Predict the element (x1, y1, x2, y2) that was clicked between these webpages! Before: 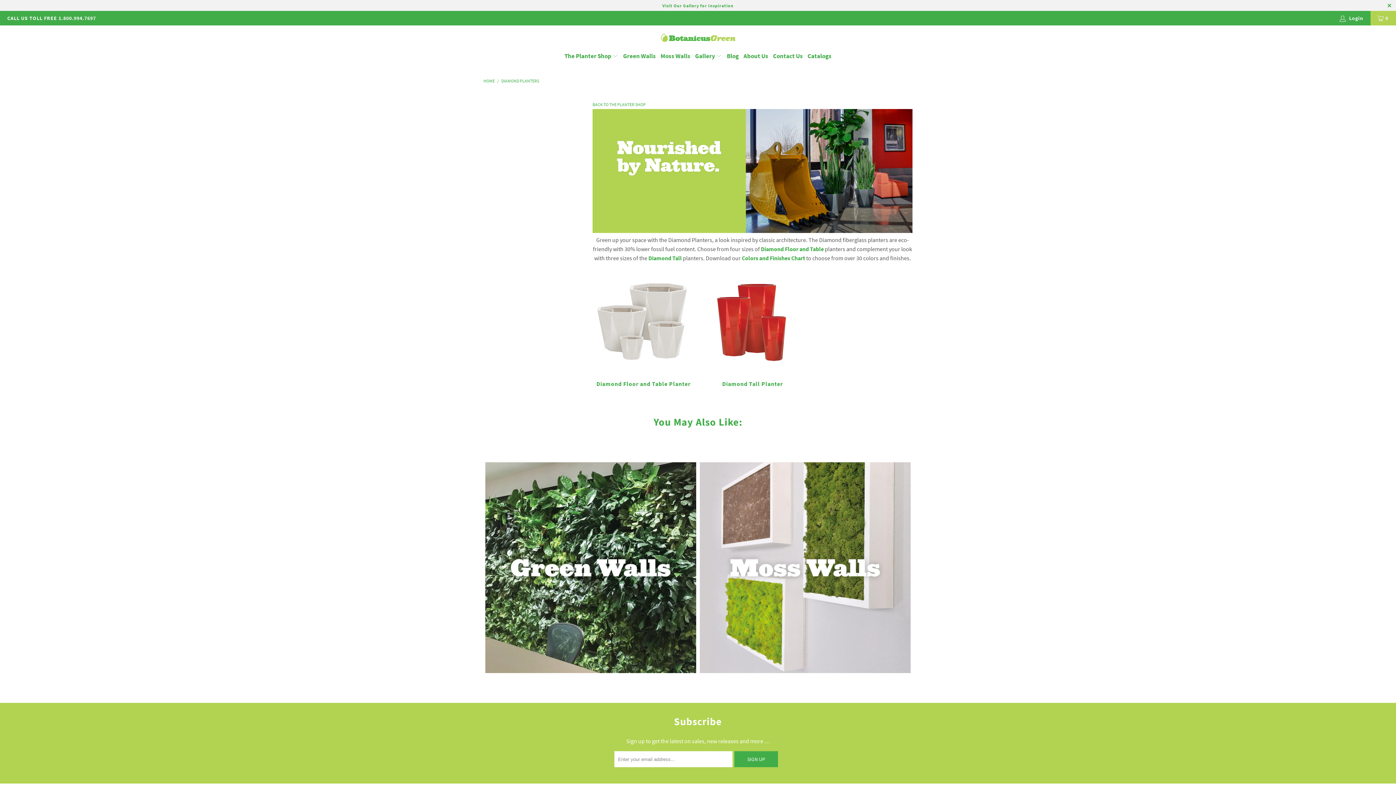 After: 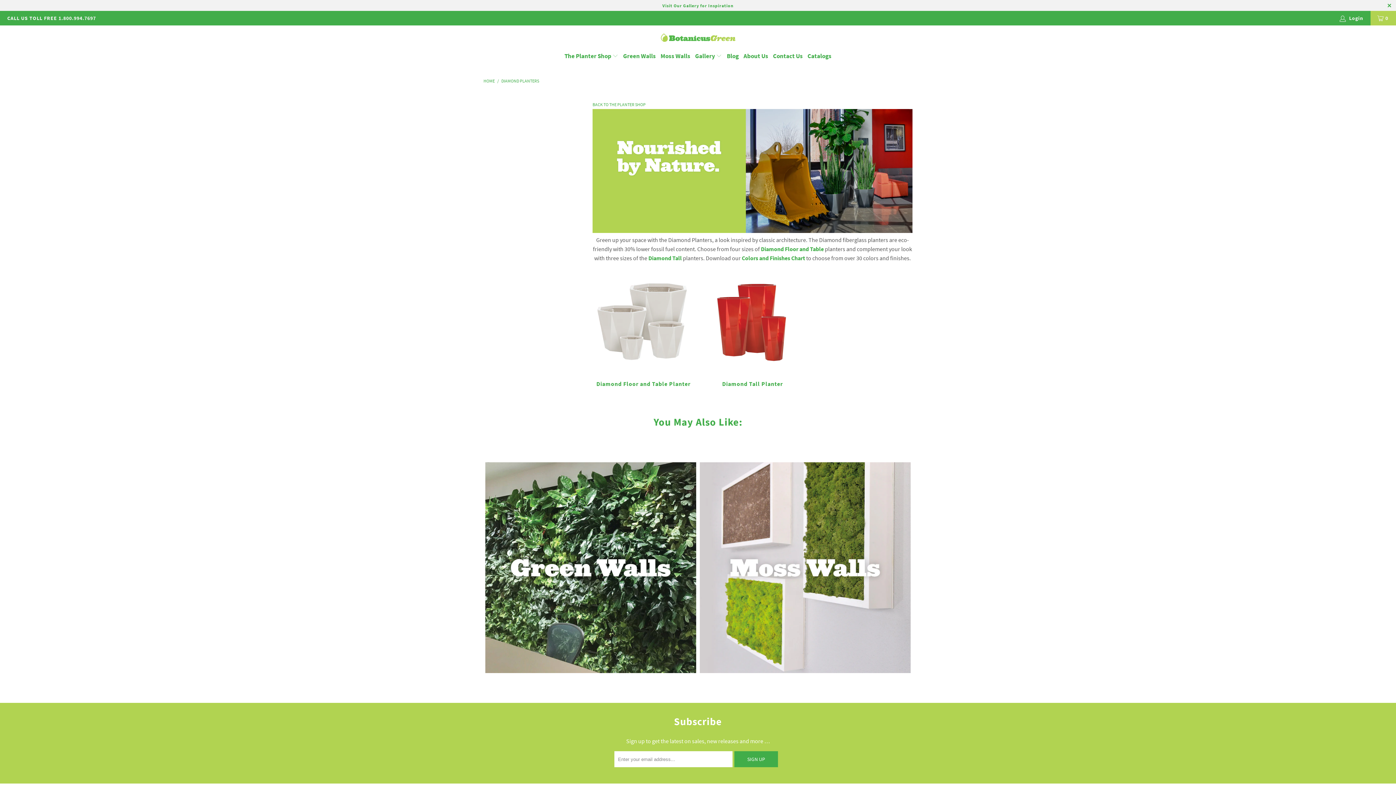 Action: bbox: (501, 78, 539, 83) label: DIAMOND PLANTERS